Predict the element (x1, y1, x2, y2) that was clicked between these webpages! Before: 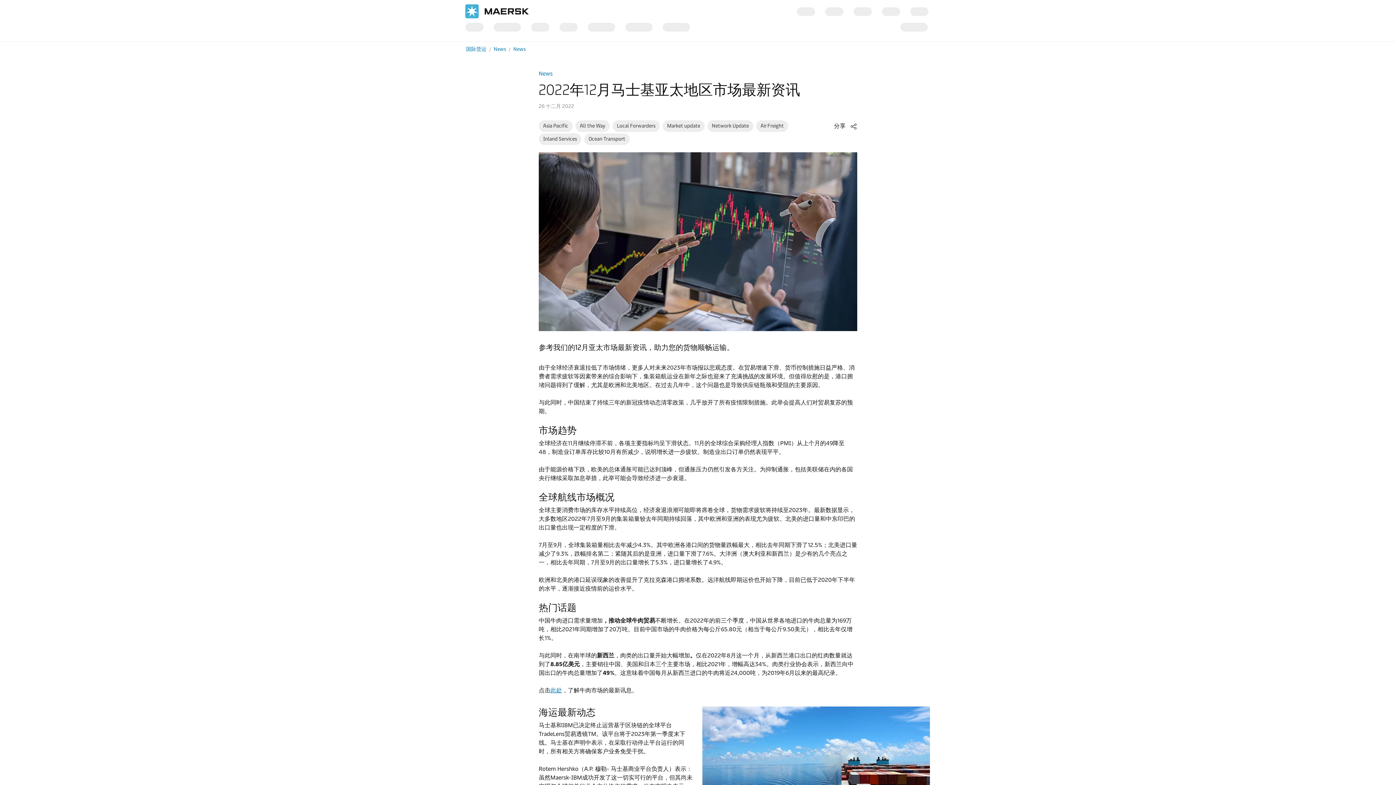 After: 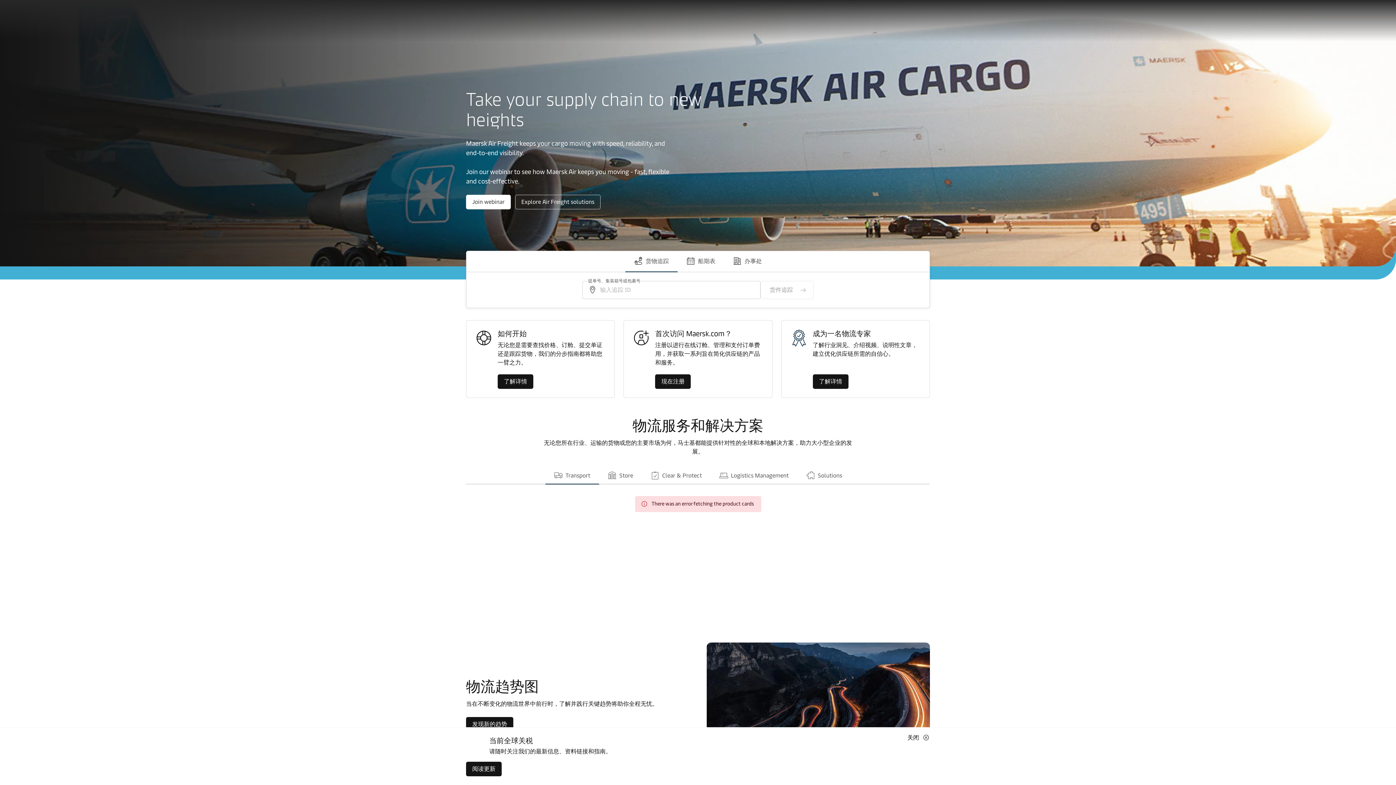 Action: label: 国际货运 bbox: (466, 45, 486, 53)